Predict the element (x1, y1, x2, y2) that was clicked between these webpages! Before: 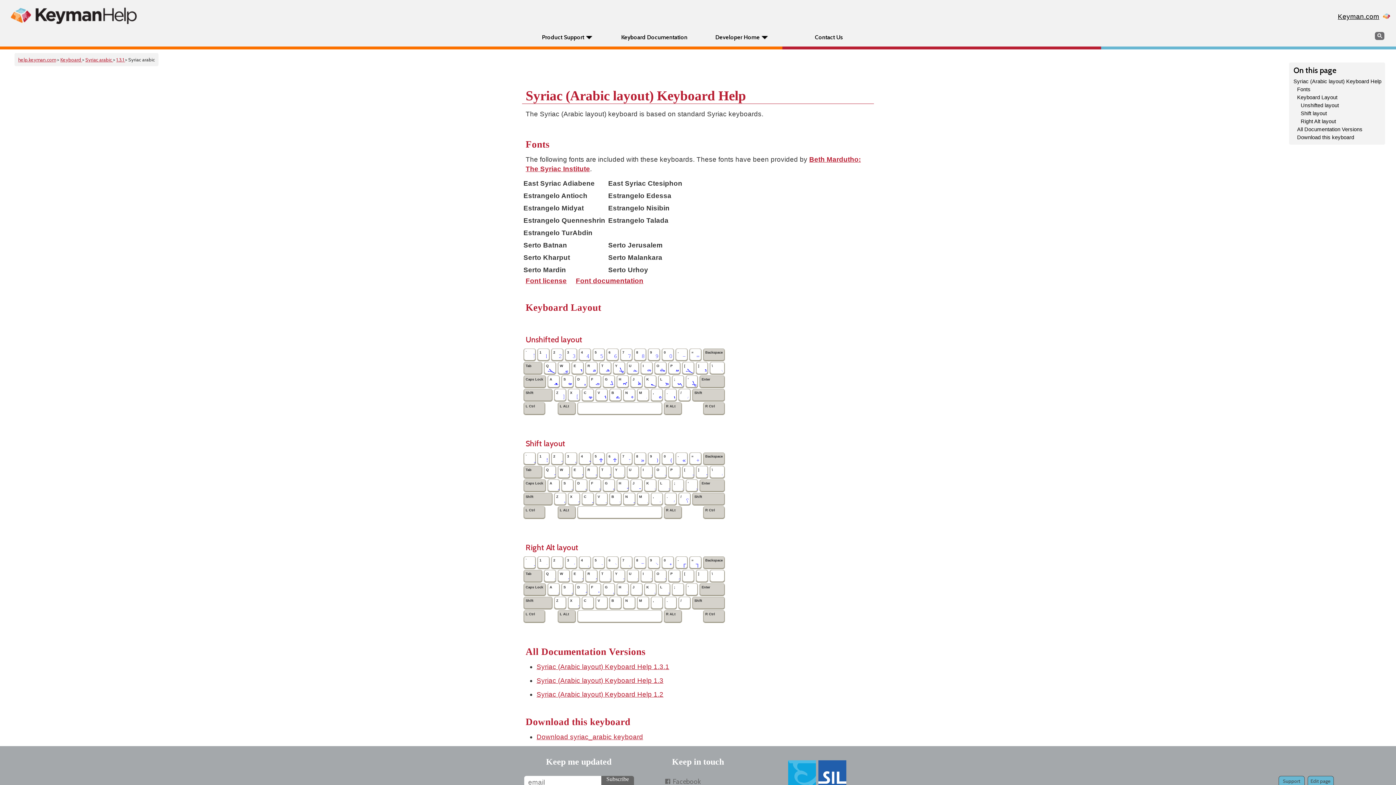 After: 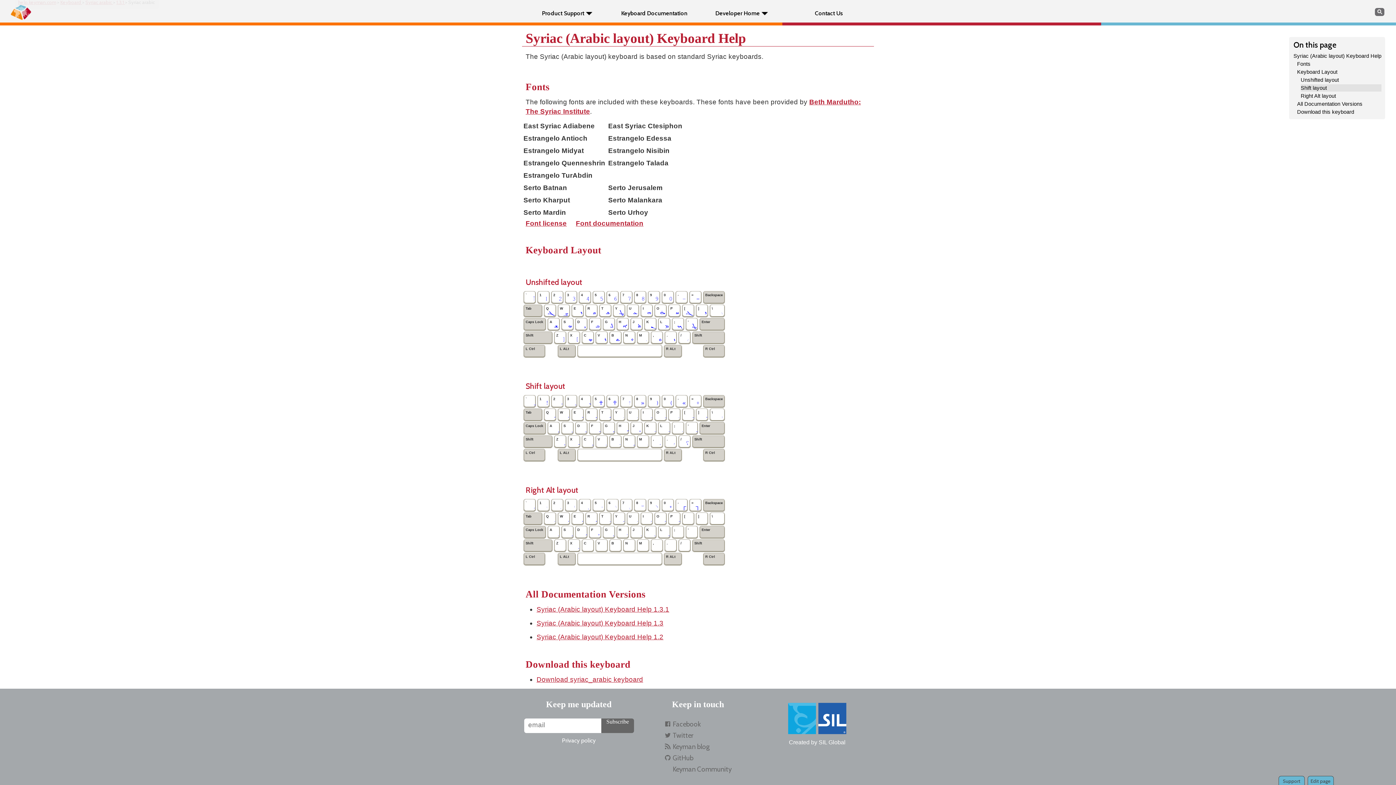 Action: bbox: (1297, 85, 1381, 93) label: Fonts